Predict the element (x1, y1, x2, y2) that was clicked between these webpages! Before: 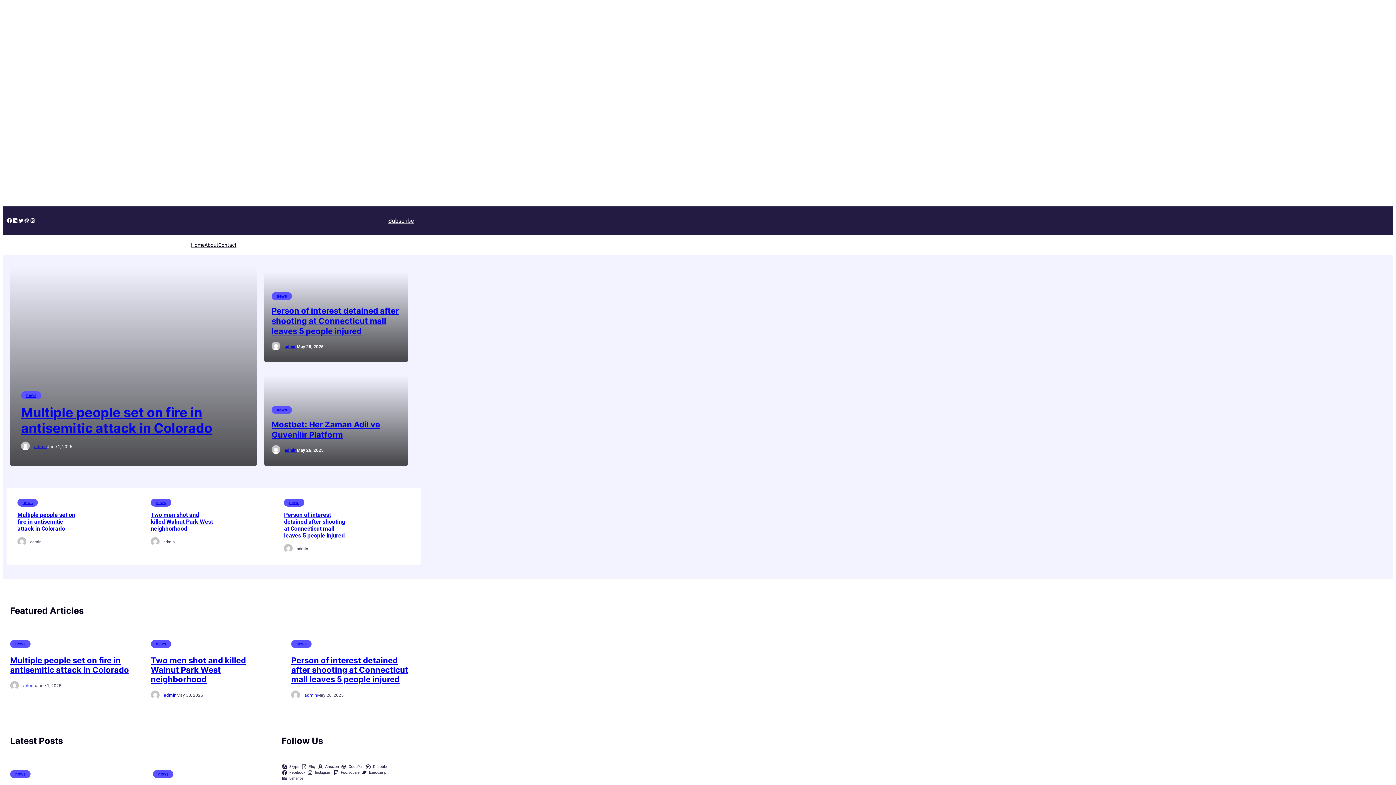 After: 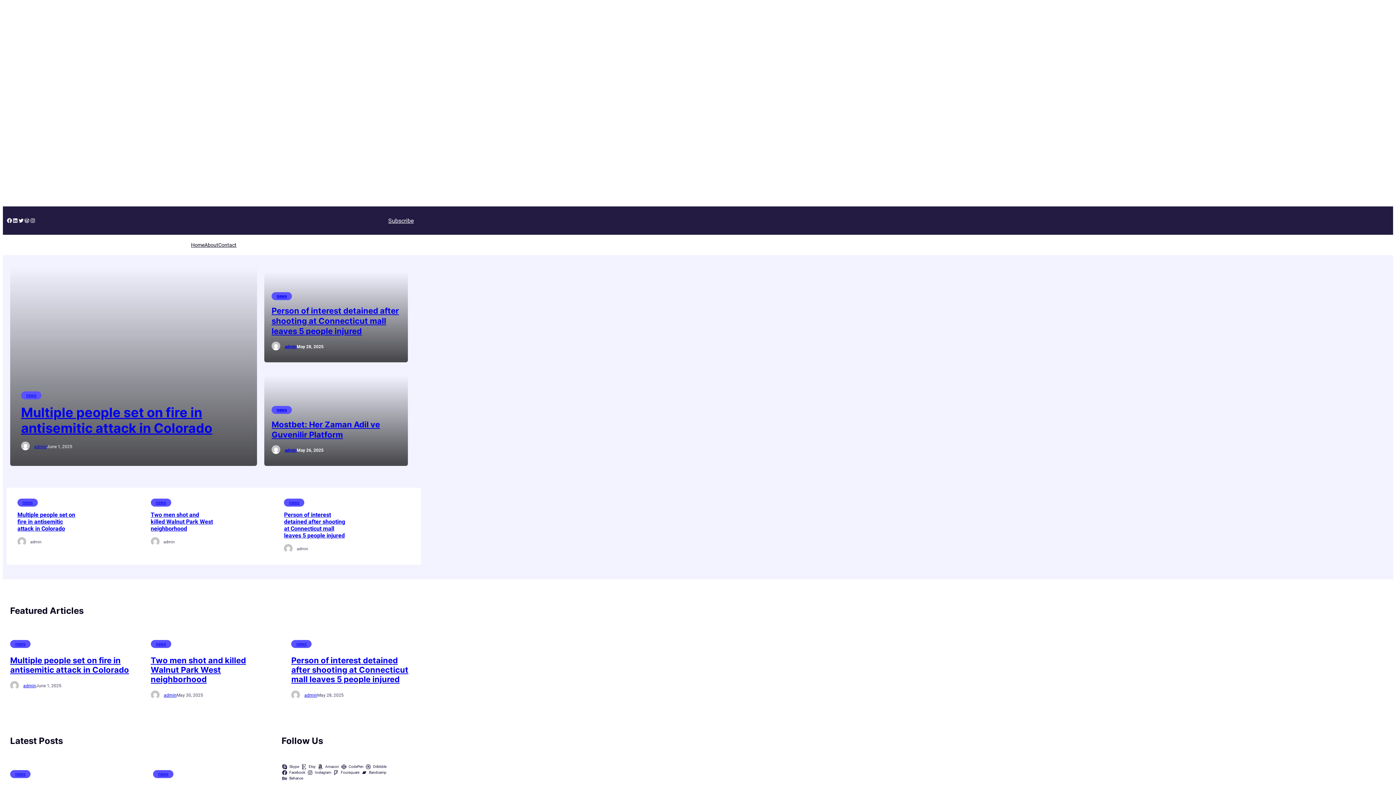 Action: bbox: (150, 655, 246, 684) label: Two men shot and killed Walnut Park West neighborhood